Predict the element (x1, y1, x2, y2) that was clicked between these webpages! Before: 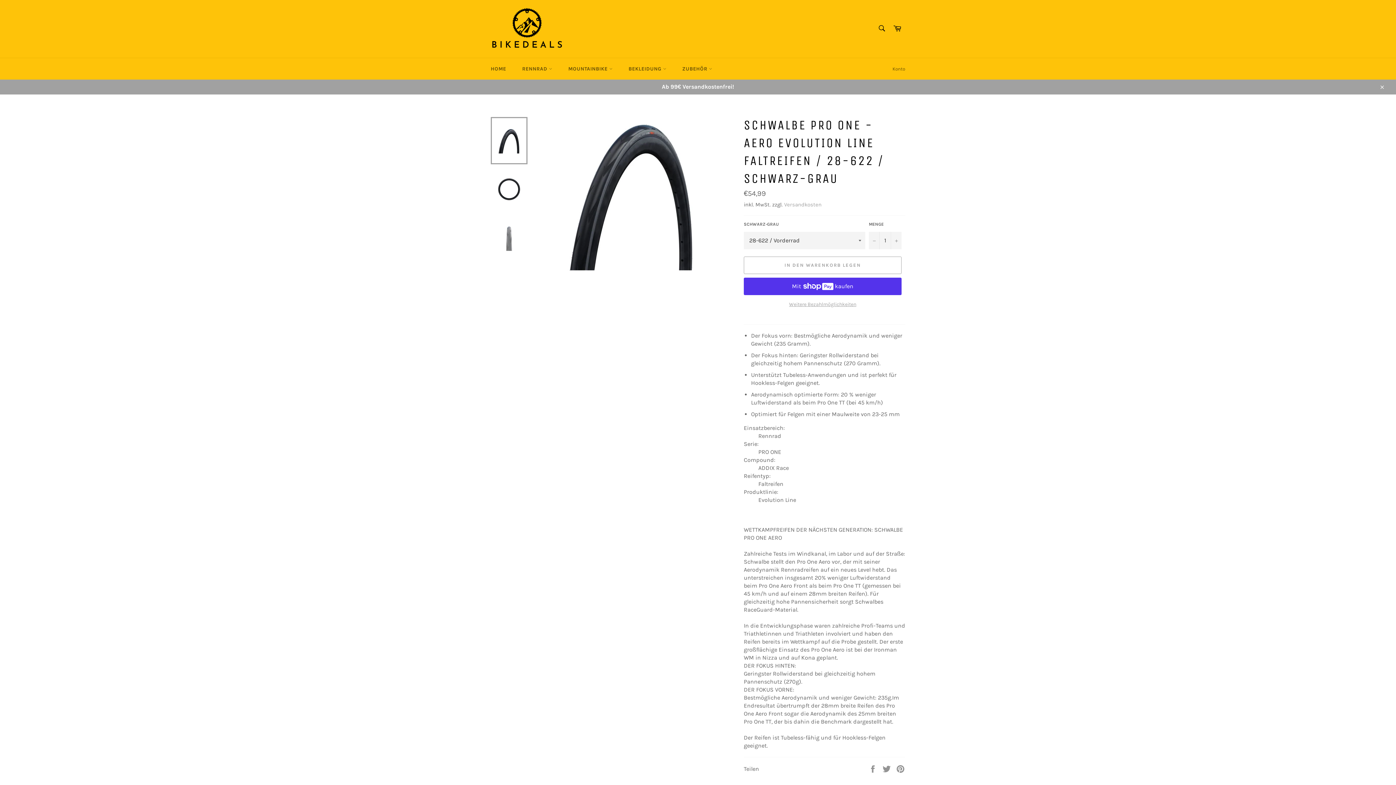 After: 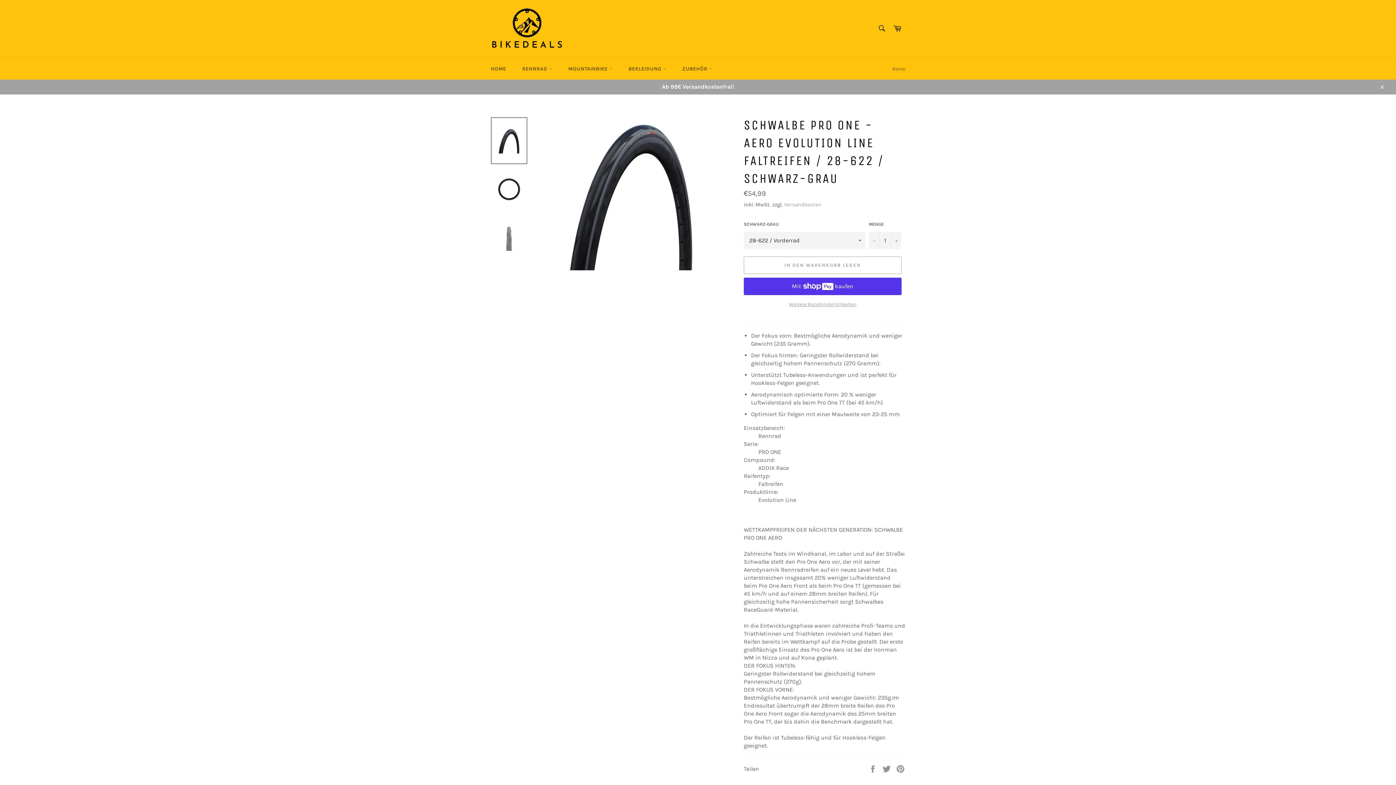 Action: bbox: (490, 117, 527, 164)